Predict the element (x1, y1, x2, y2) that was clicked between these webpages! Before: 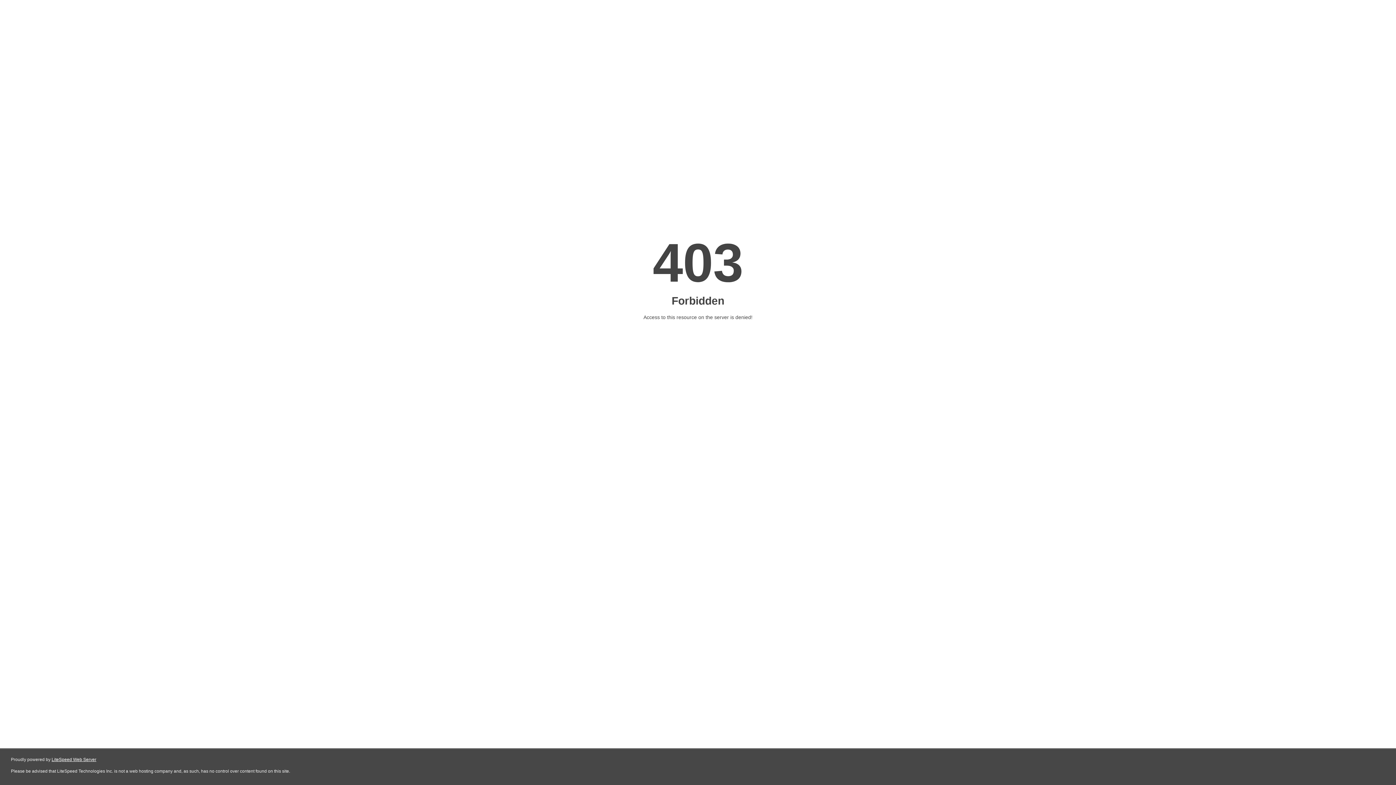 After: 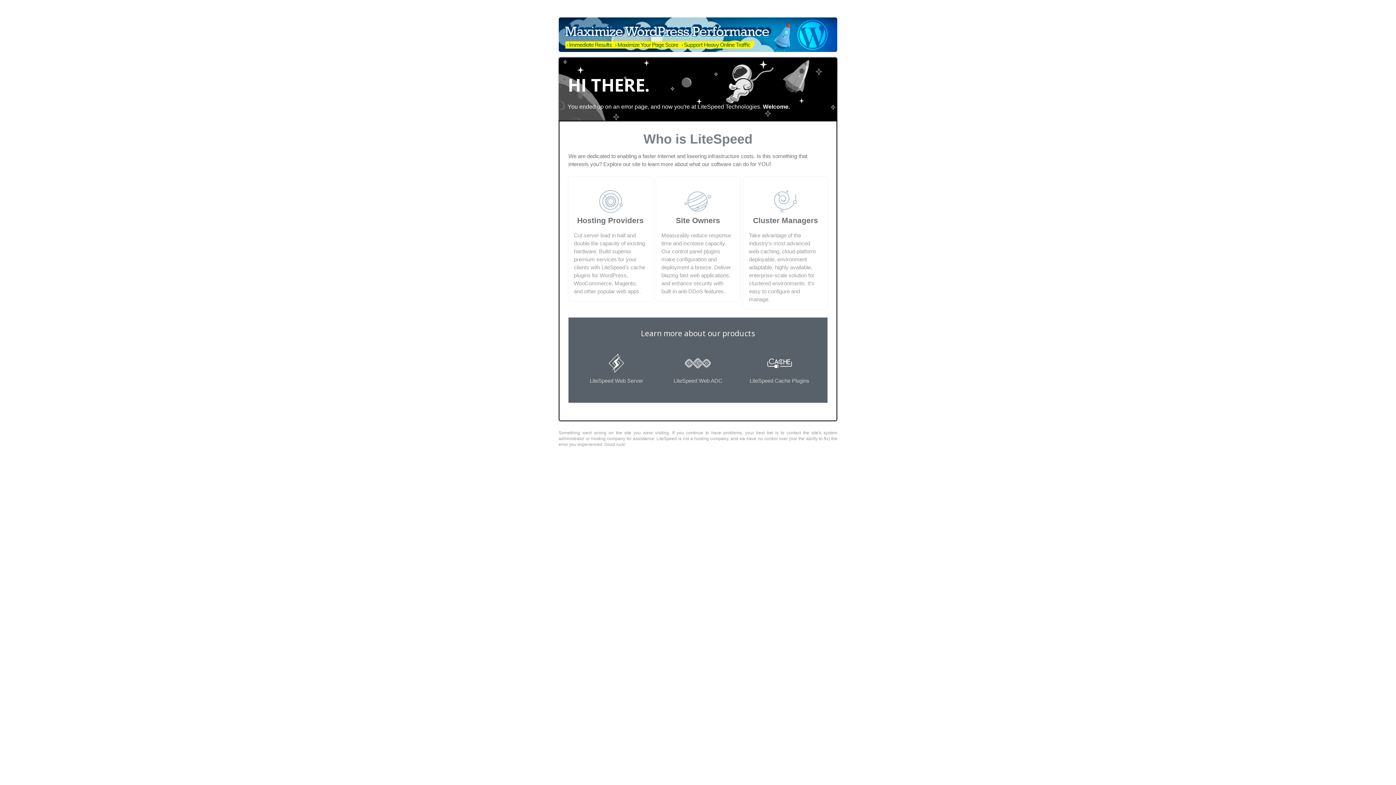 Action: bbox: (51, 757, 96, 762) label: LiteSpeed Web Server